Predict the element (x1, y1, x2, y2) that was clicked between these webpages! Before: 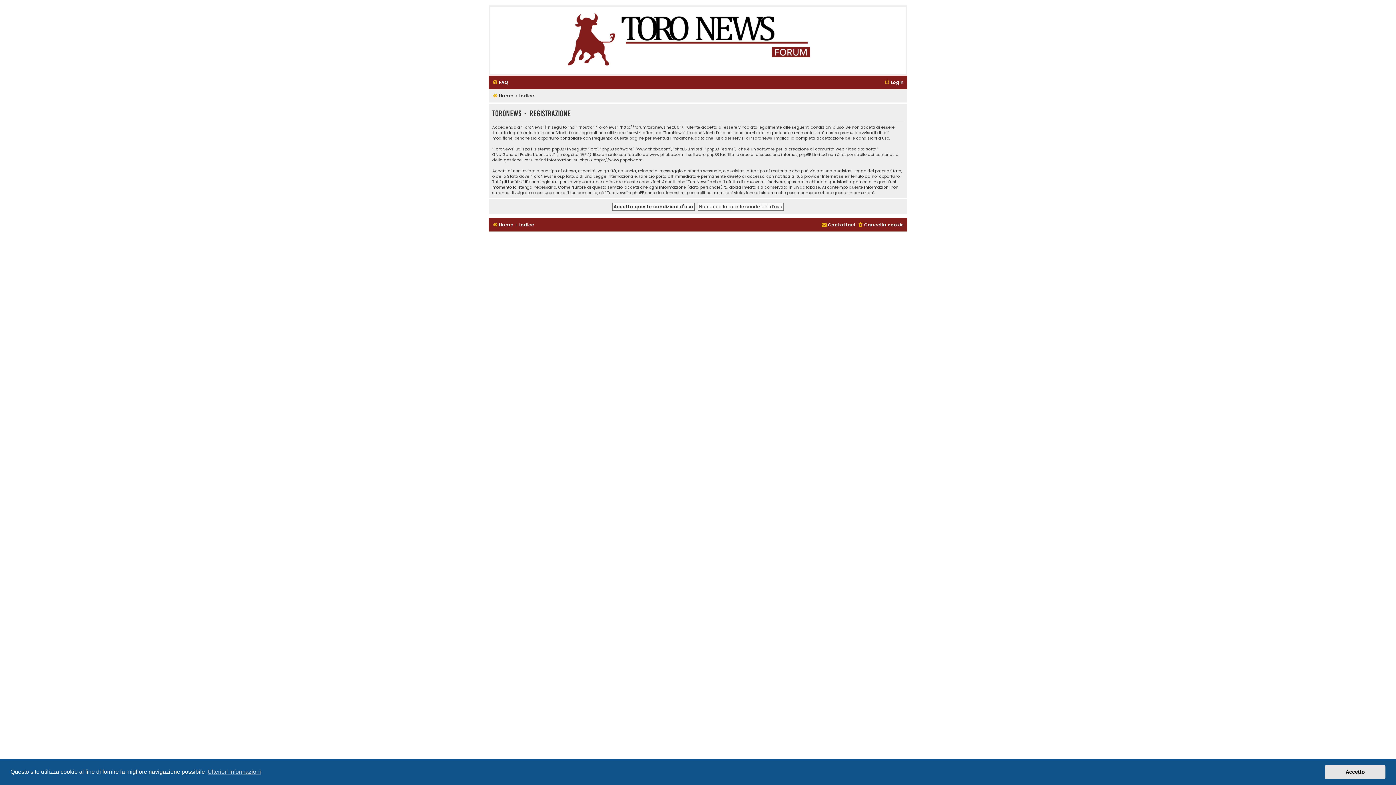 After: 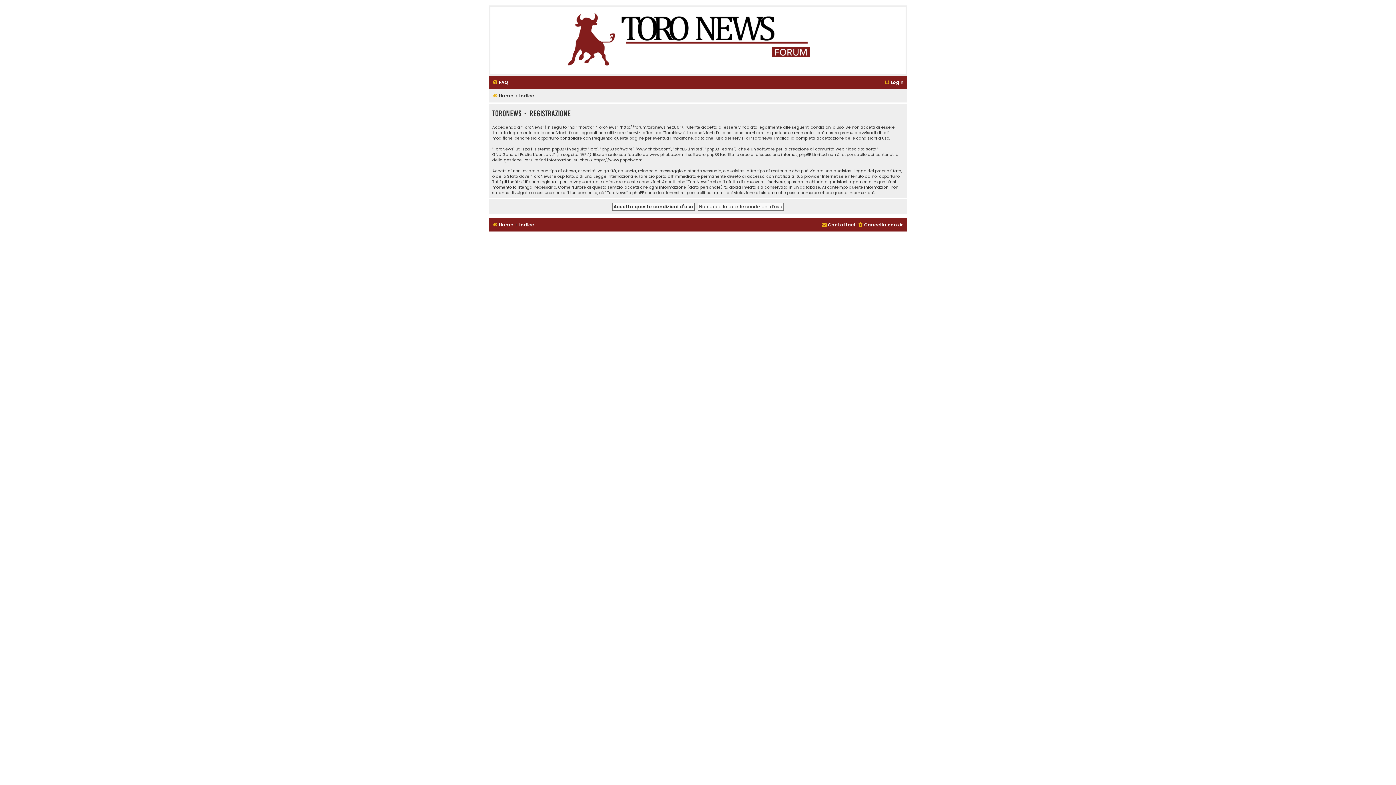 Action: label: dismiss cookie message bbox: (1325, 765, 1385, 779)